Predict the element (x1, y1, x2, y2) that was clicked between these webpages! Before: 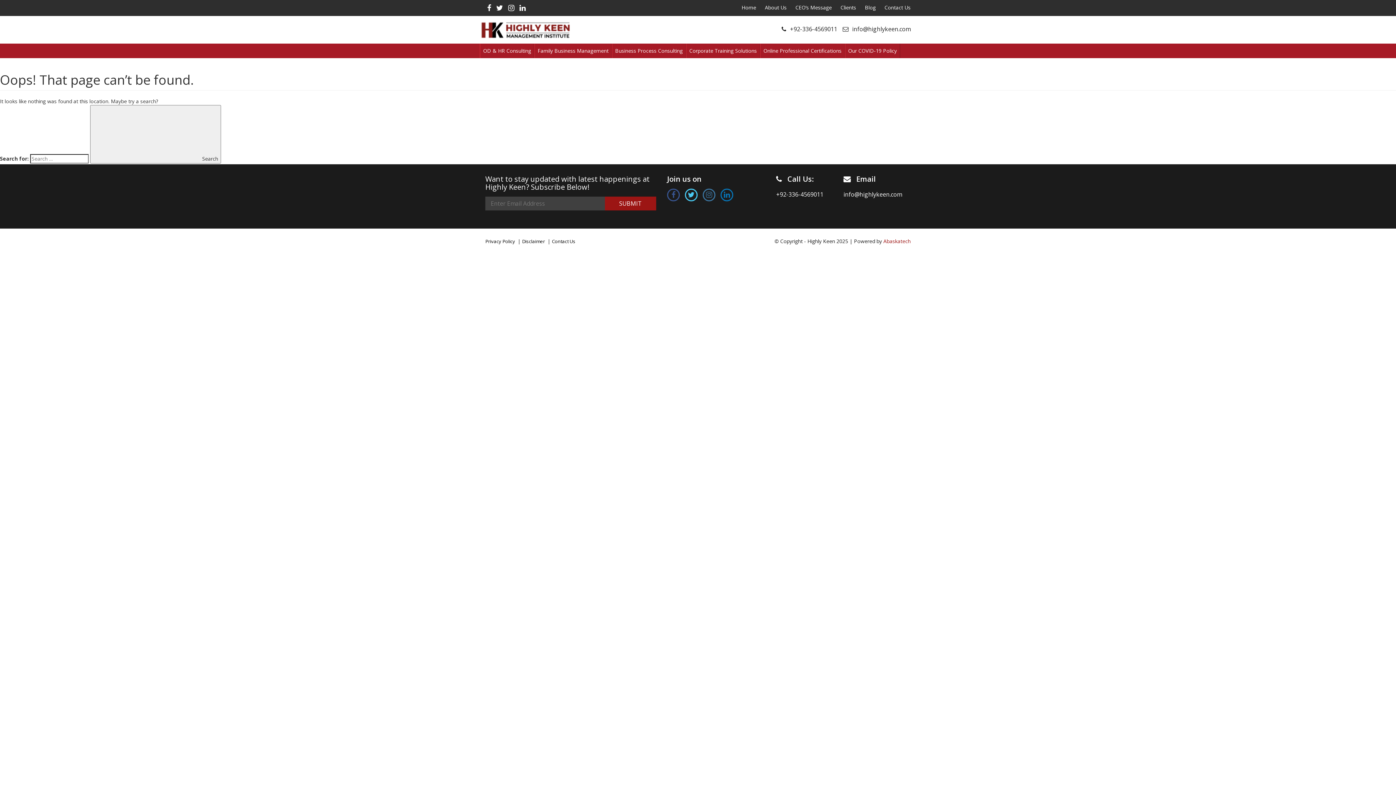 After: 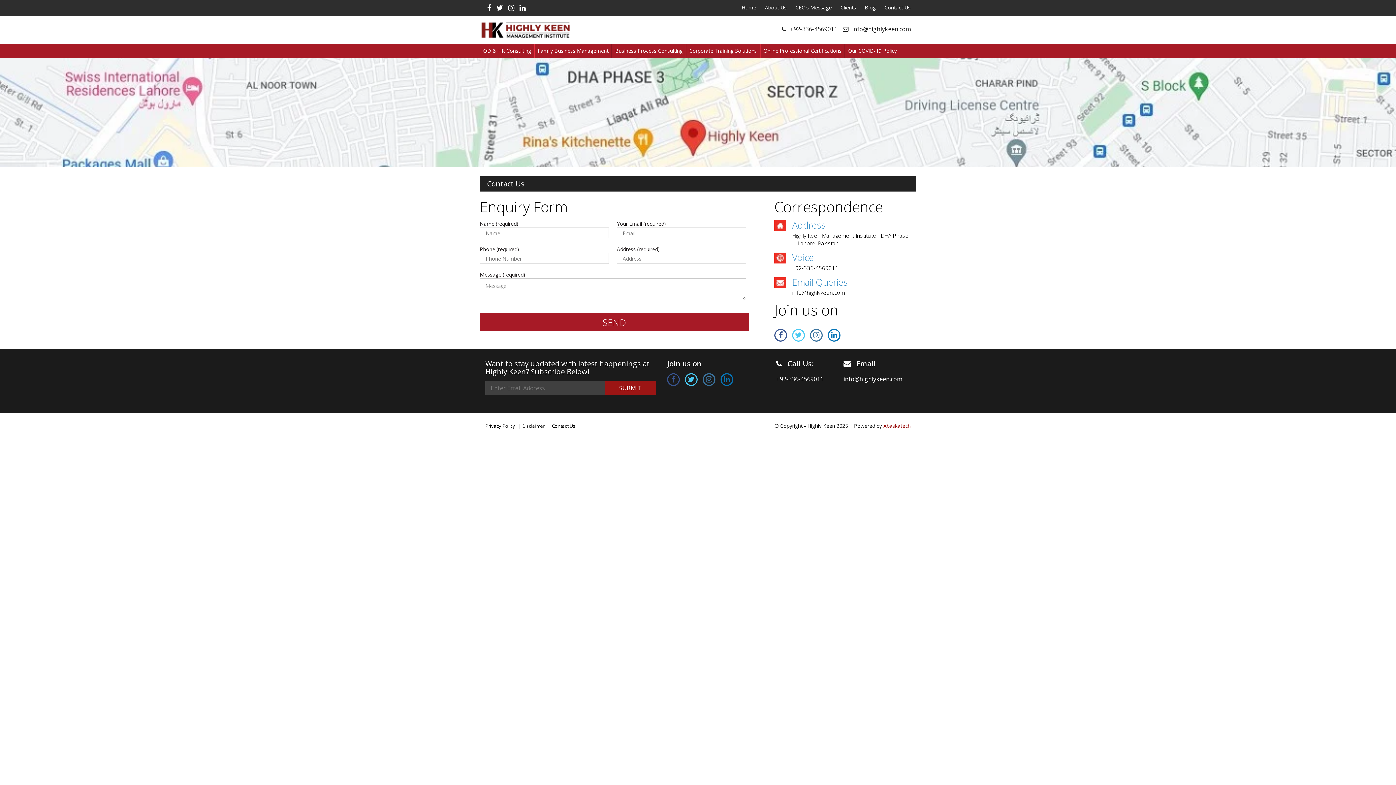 Action: label: Contact Us bbox: (552, 238, 575, 244)